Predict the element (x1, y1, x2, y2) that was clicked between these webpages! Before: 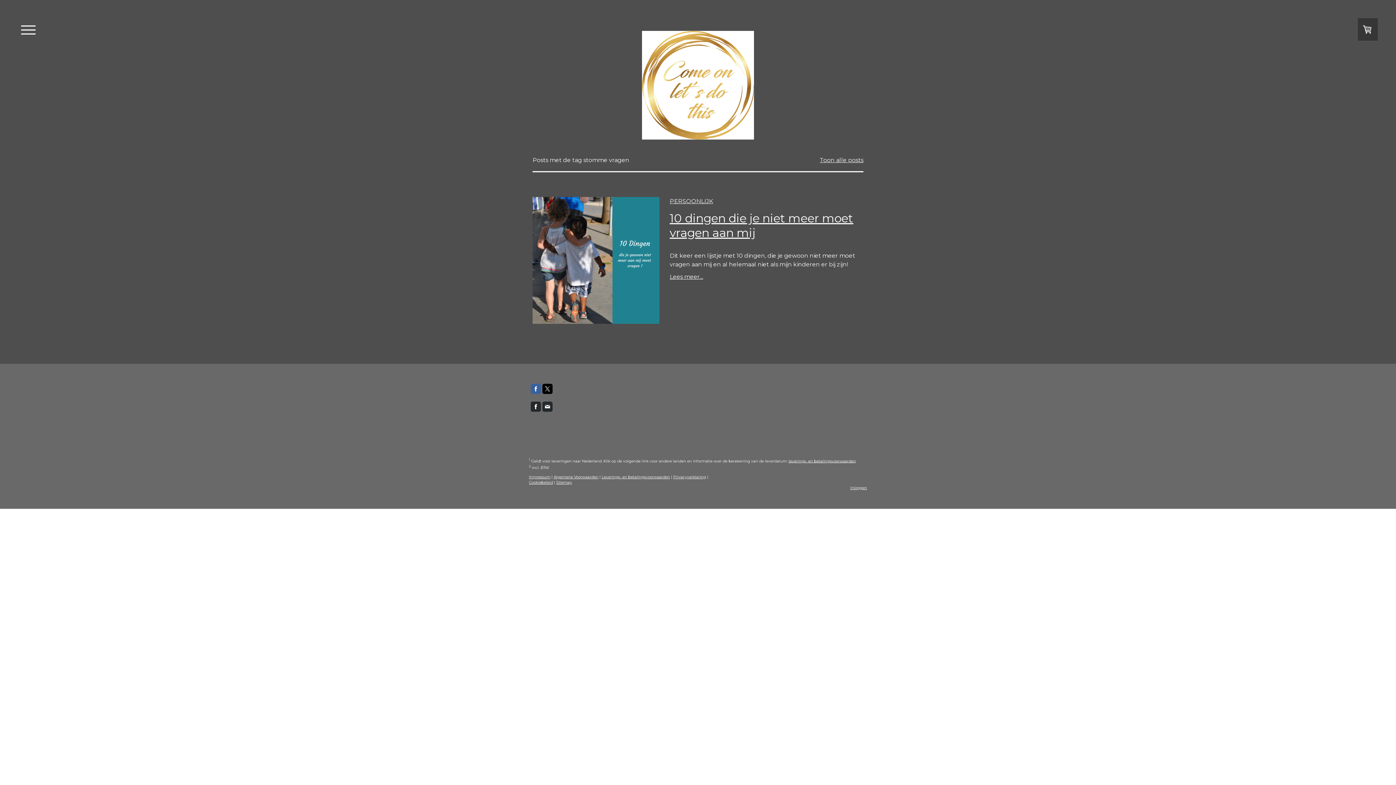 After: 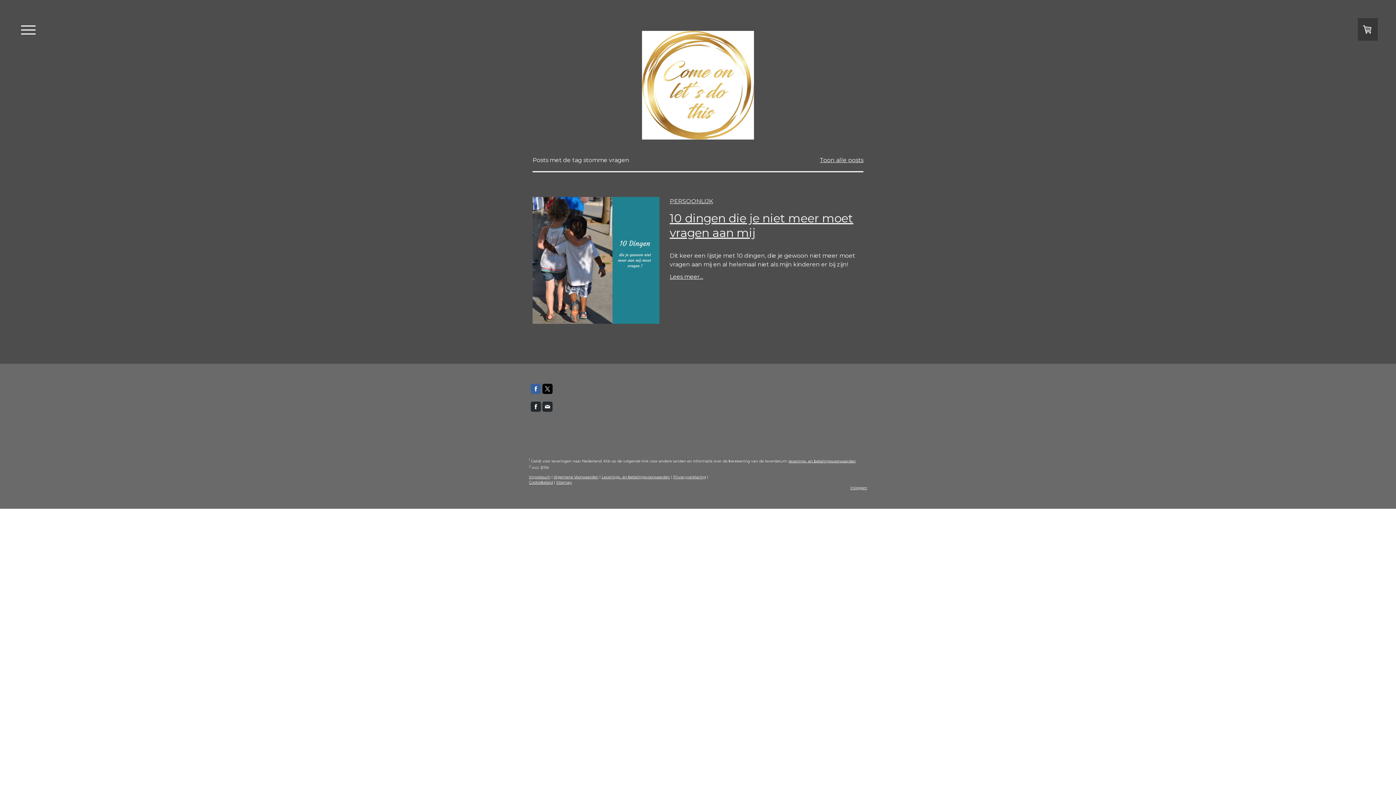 Action: bbox: (529, 480, 553, 484) label: Cookiebeleid